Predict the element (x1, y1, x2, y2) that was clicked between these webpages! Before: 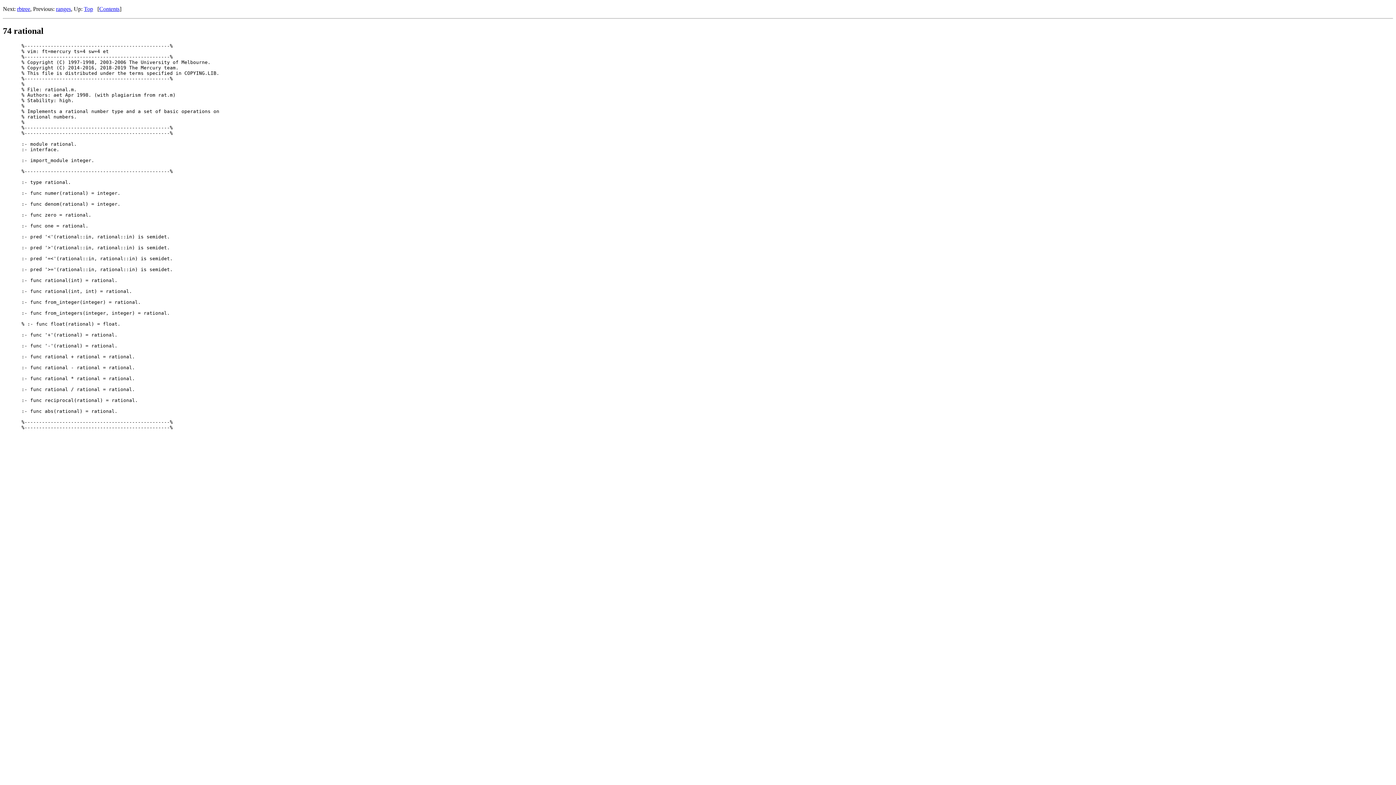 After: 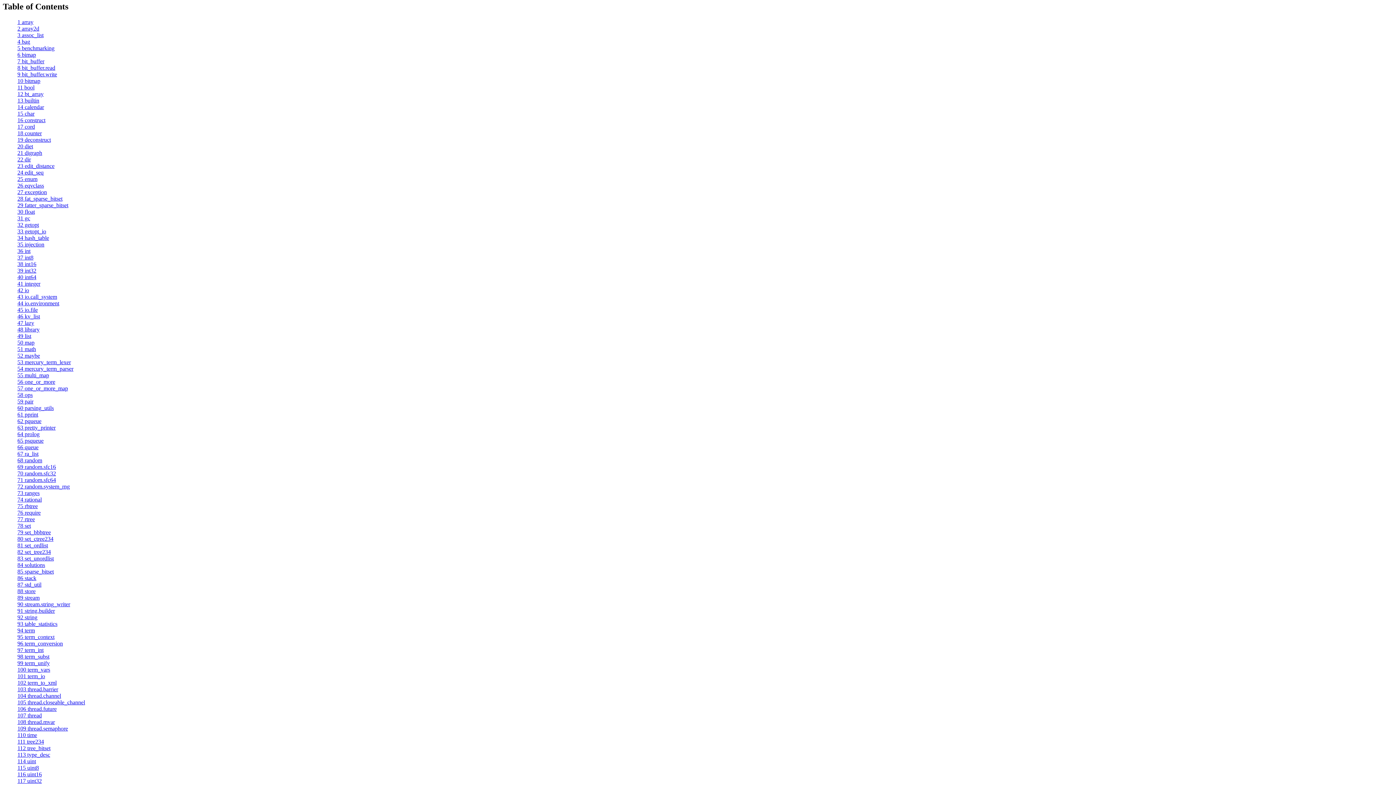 Action: bbox: (99, 5, 119, 12) label: Contents